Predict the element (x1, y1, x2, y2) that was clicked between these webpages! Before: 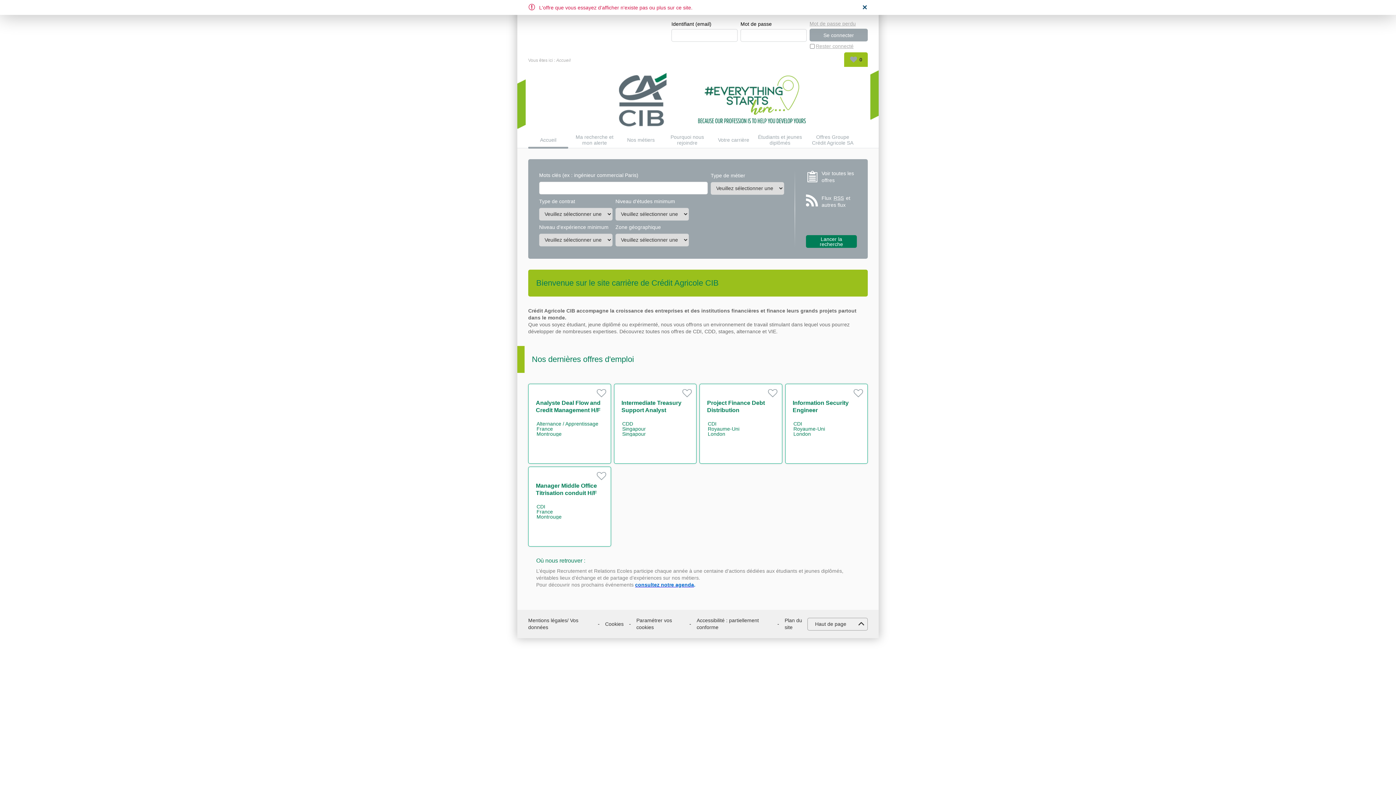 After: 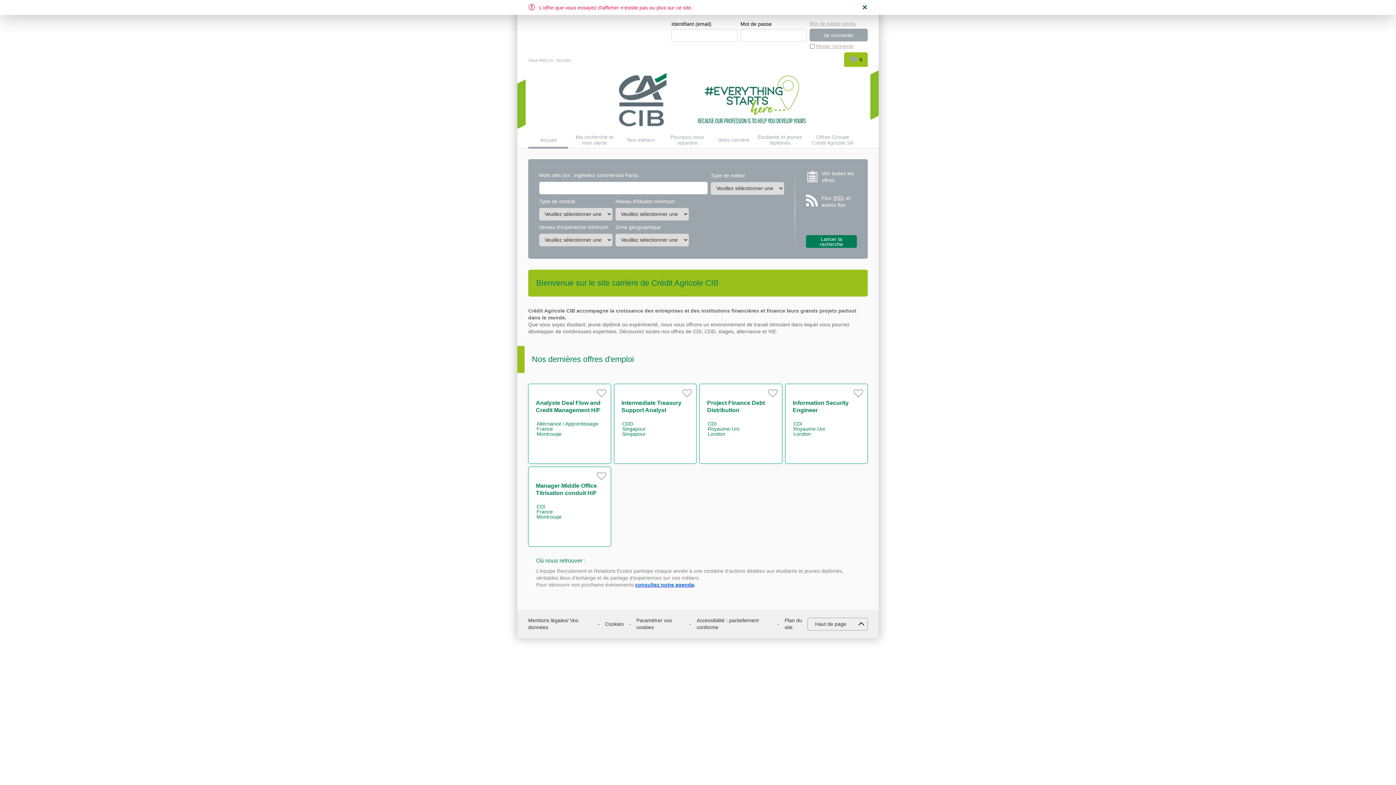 Action: label: Nos métiers bbox: (624, 137, 658, 143)